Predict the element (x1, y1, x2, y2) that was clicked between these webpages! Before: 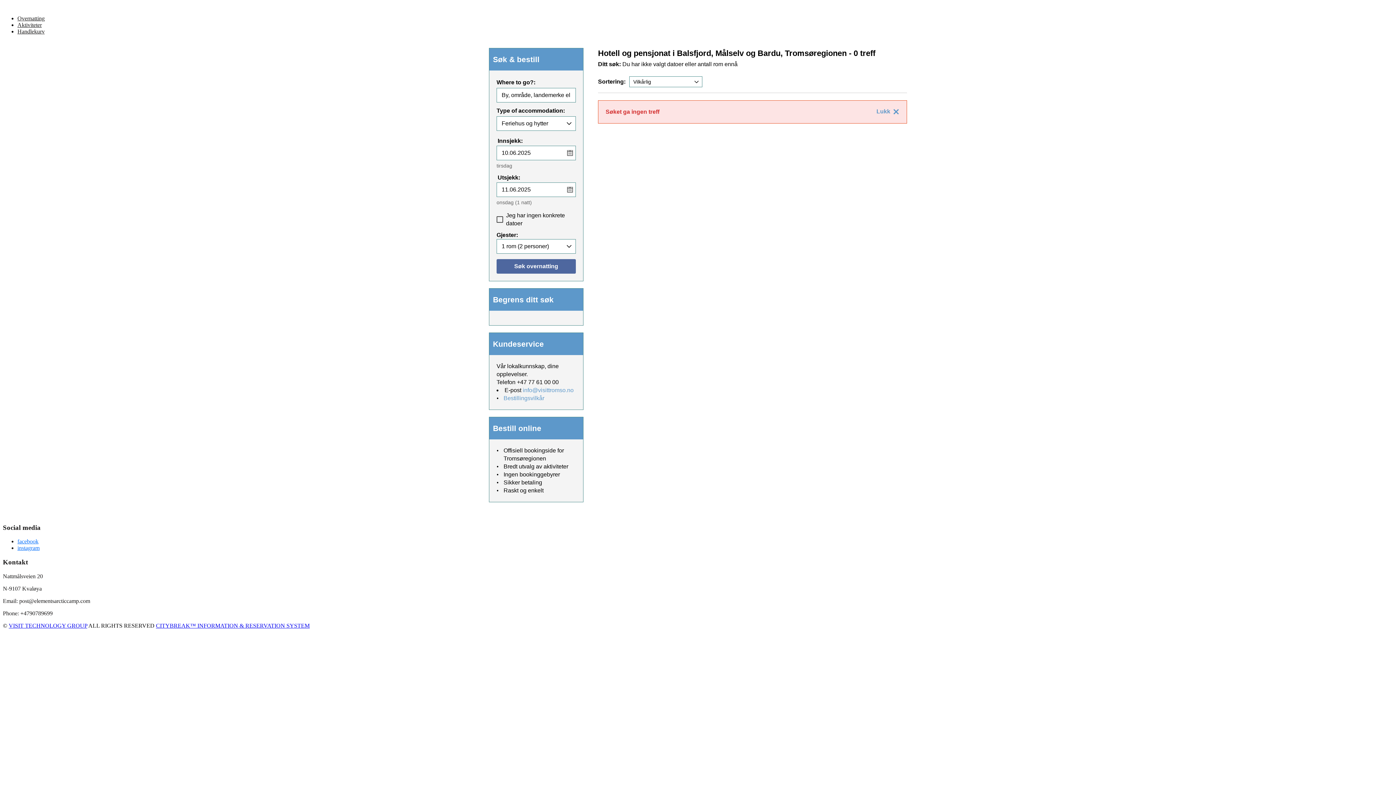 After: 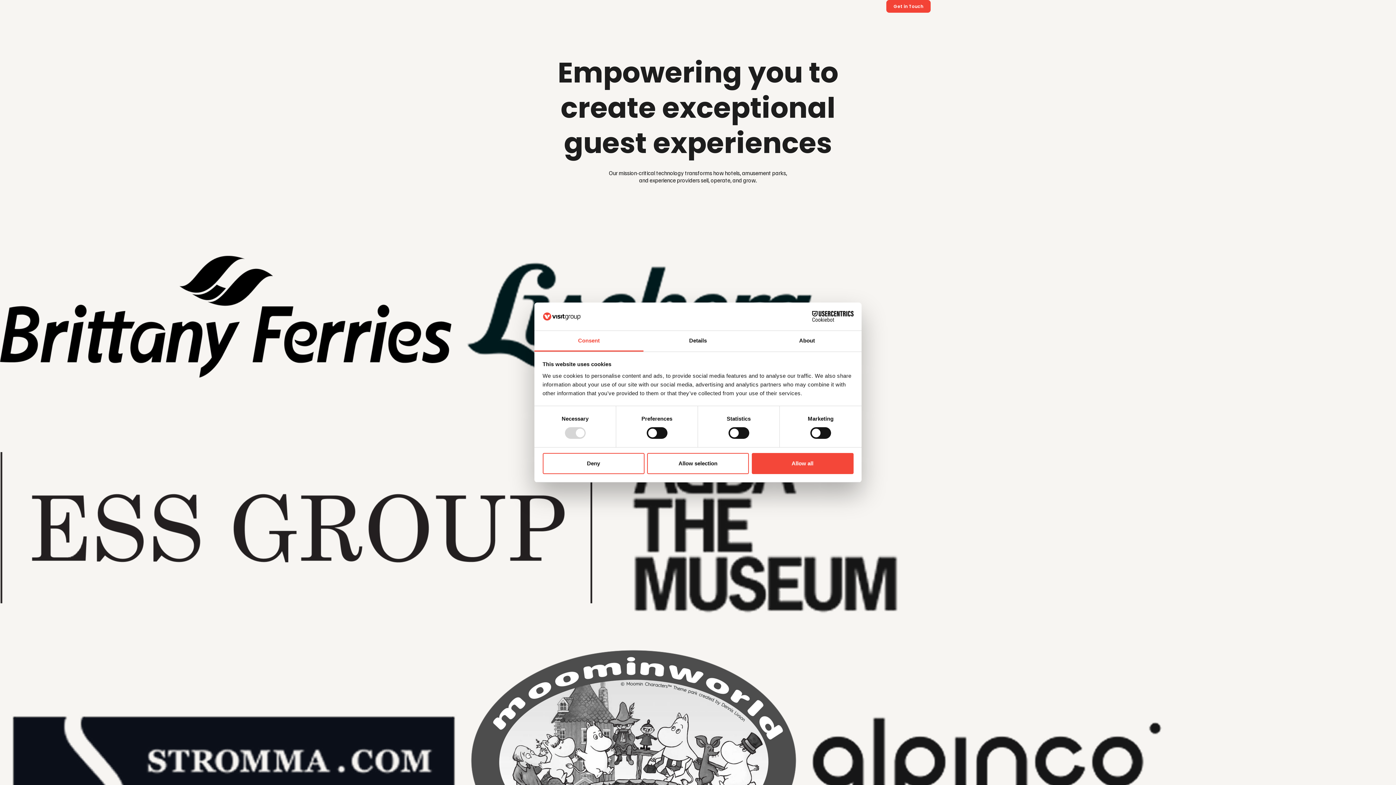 Action: label: VISIT TECHNOLOGY GROUP bbox: (8, 622, 87, 629)